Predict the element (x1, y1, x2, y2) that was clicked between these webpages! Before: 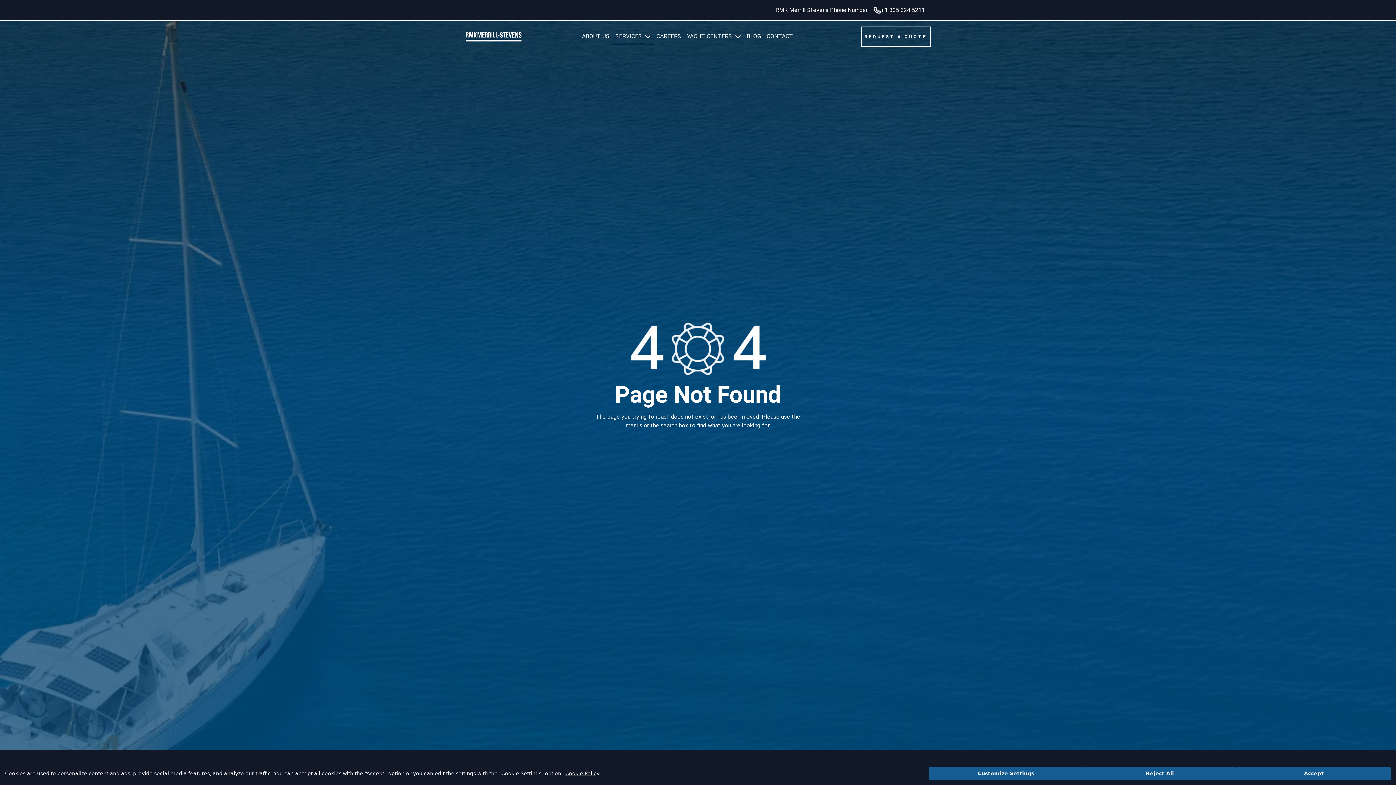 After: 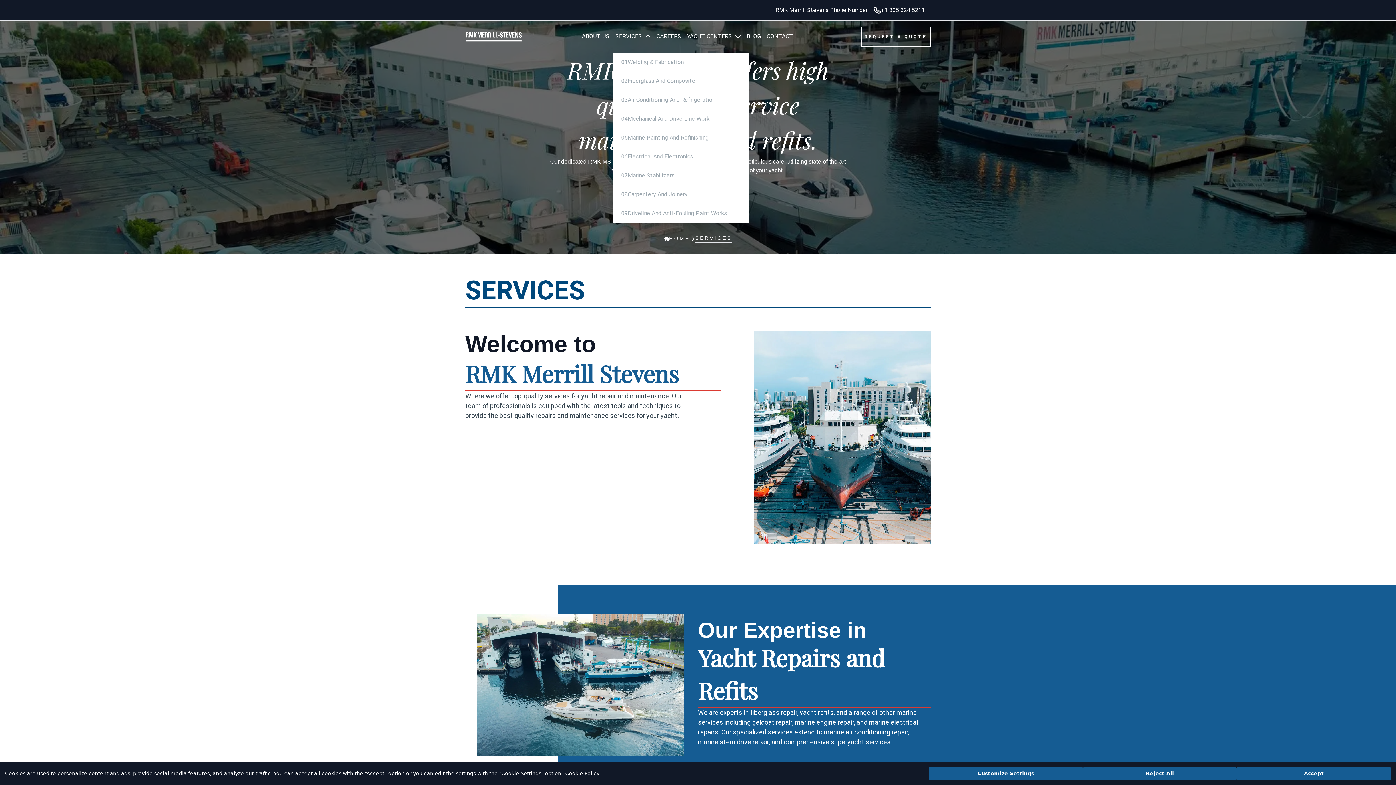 Action: label: SERVICES bbox: (612, 29, 653, 44)